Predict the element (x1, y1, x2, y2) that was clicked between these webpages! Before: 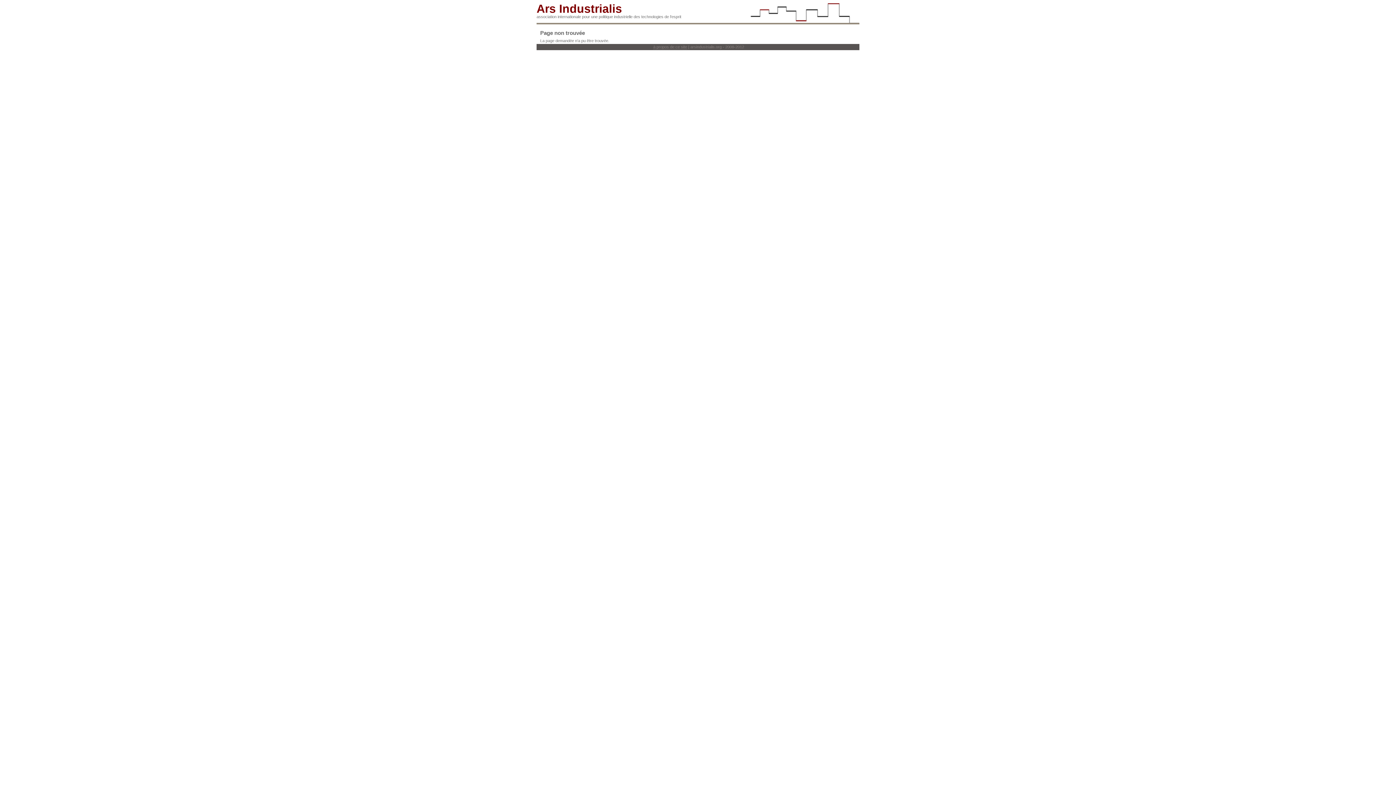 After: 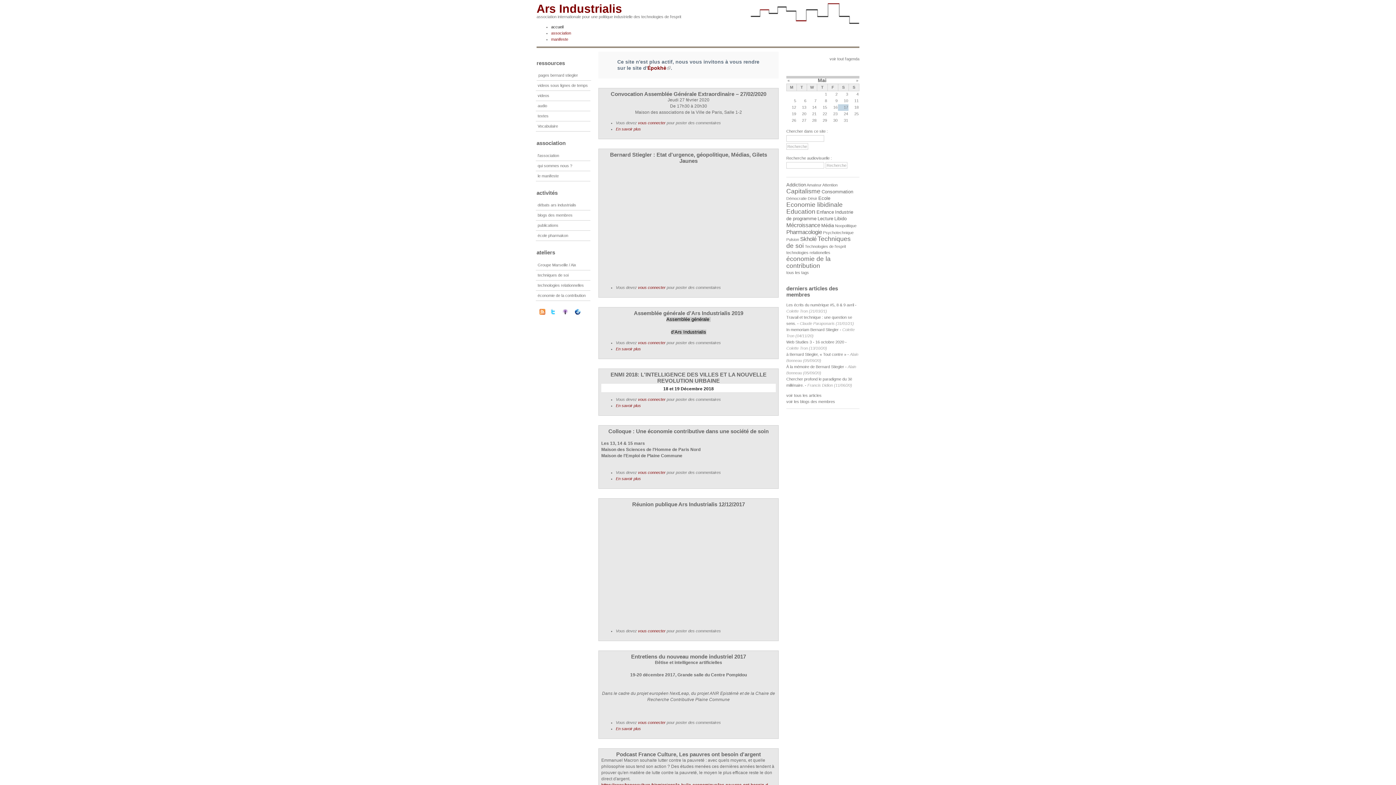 Action: bbox: (536, 2, 622, 15) label: Ars Industrialis